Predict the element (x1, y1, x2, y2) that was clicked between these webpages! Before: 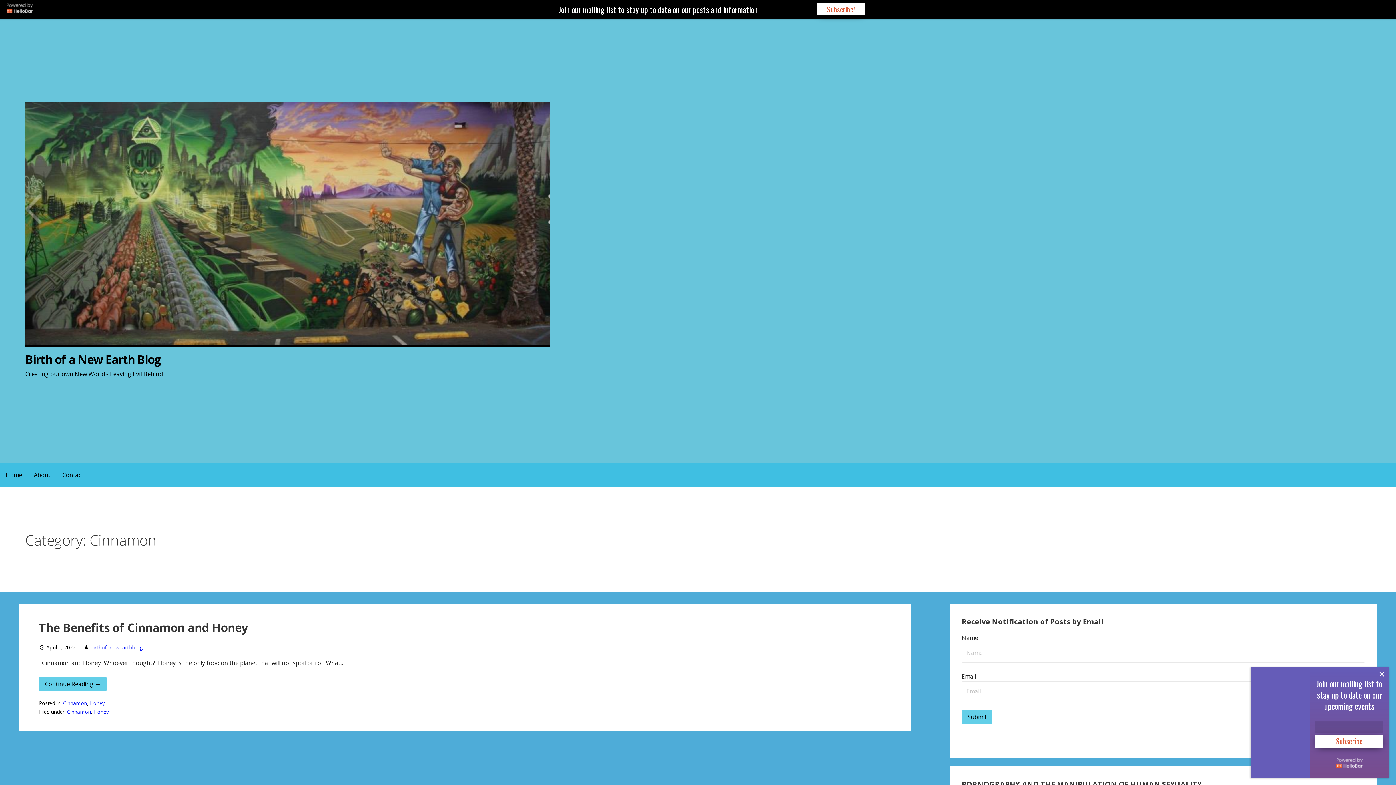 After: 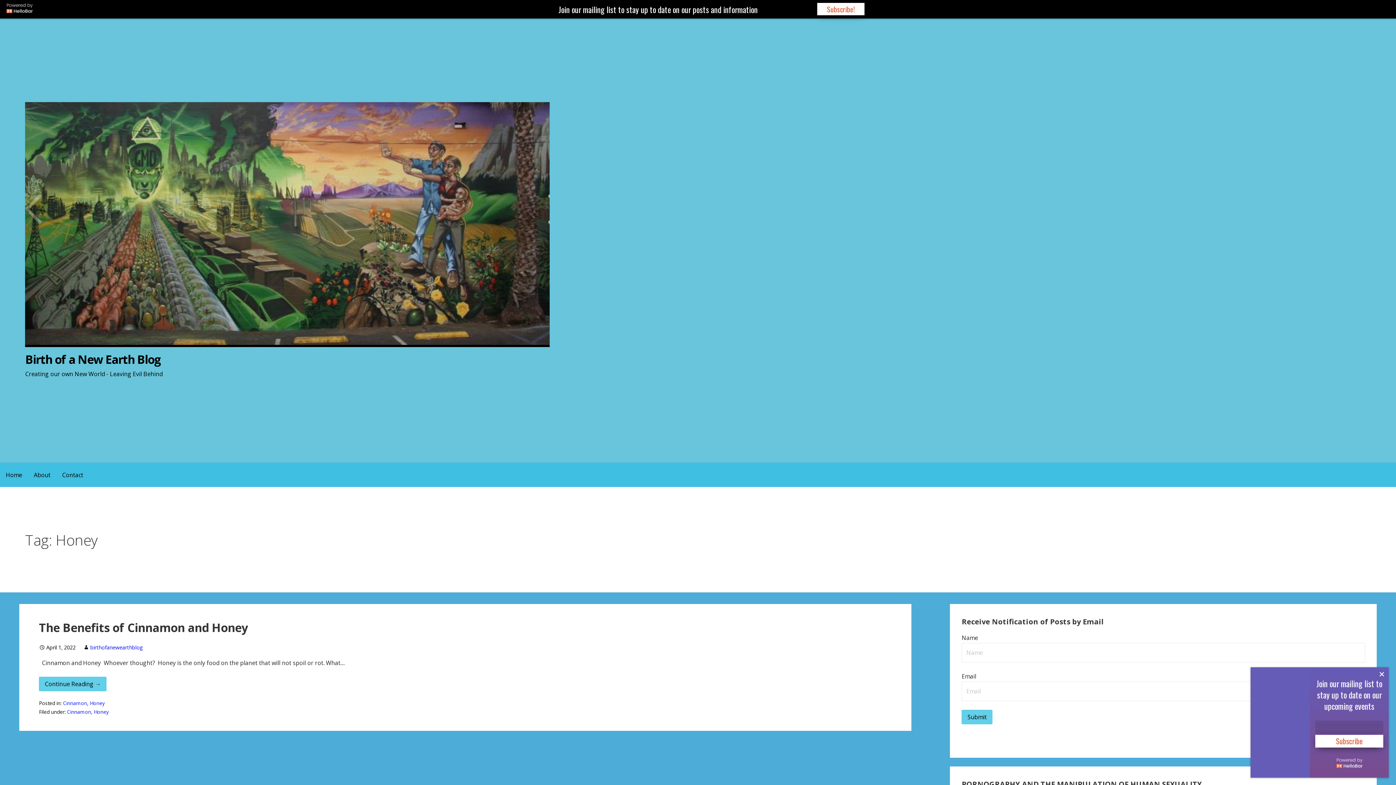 Action: label: Honey bbox: (93, 708, 108, 715)